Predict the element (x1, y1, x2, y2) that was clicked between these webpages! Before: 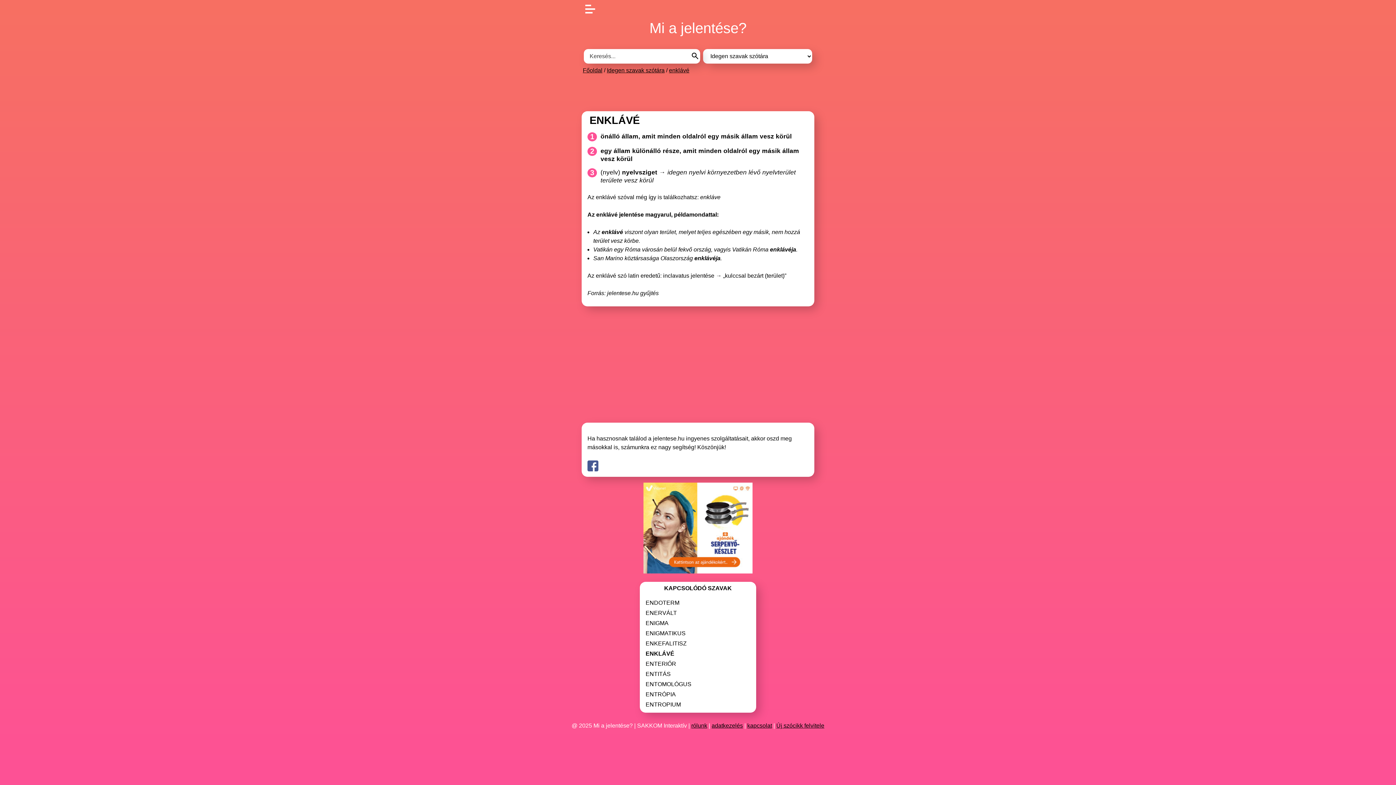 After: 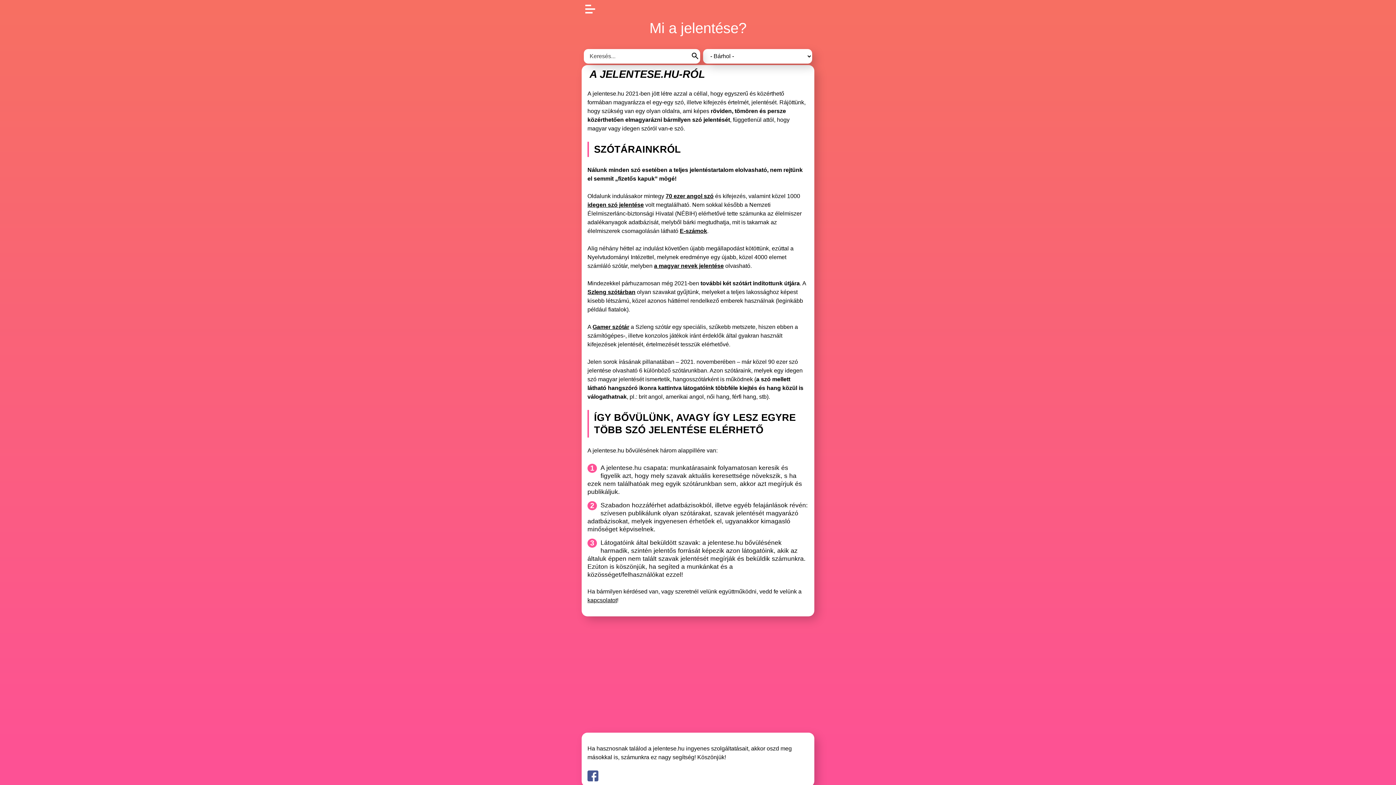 Action: bbox: (691, 723, 707, 729) label: rólunk